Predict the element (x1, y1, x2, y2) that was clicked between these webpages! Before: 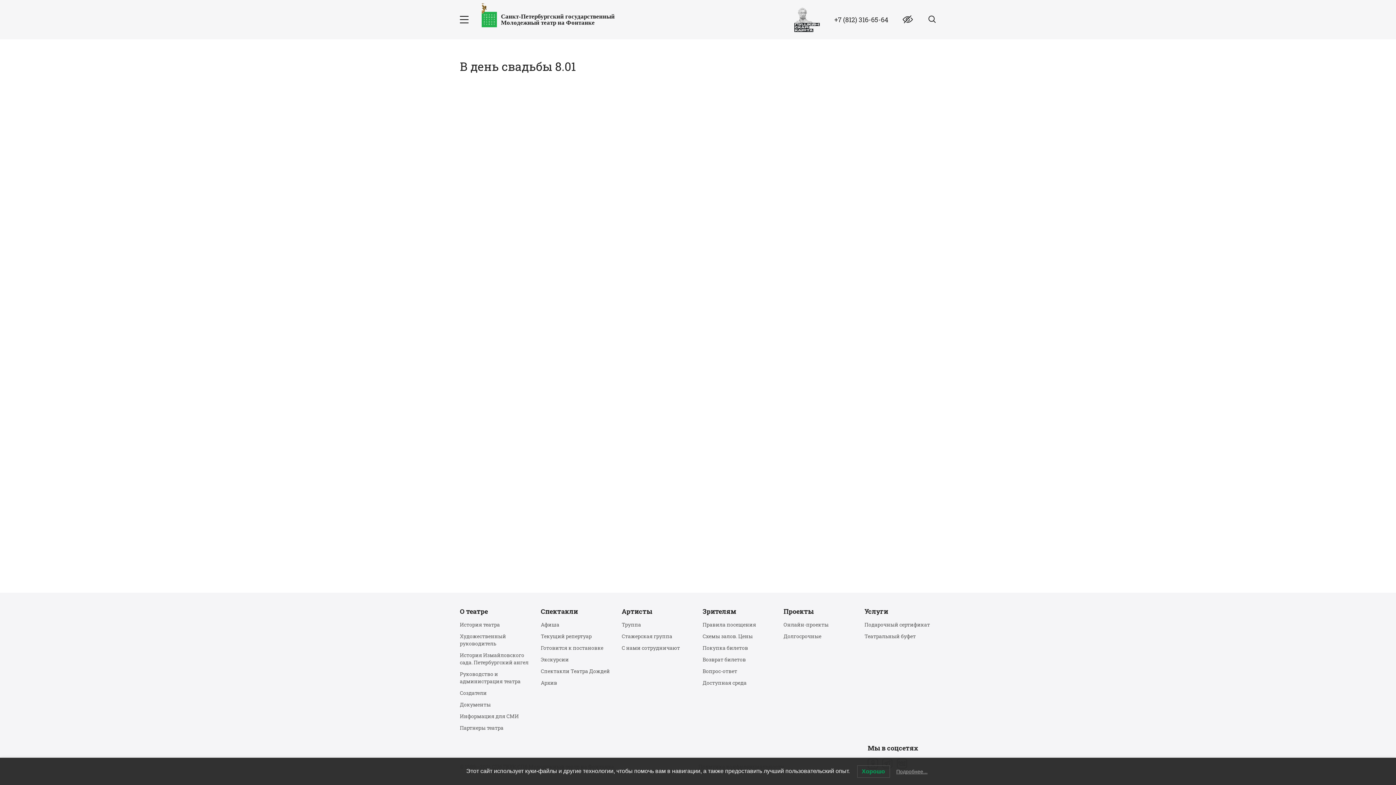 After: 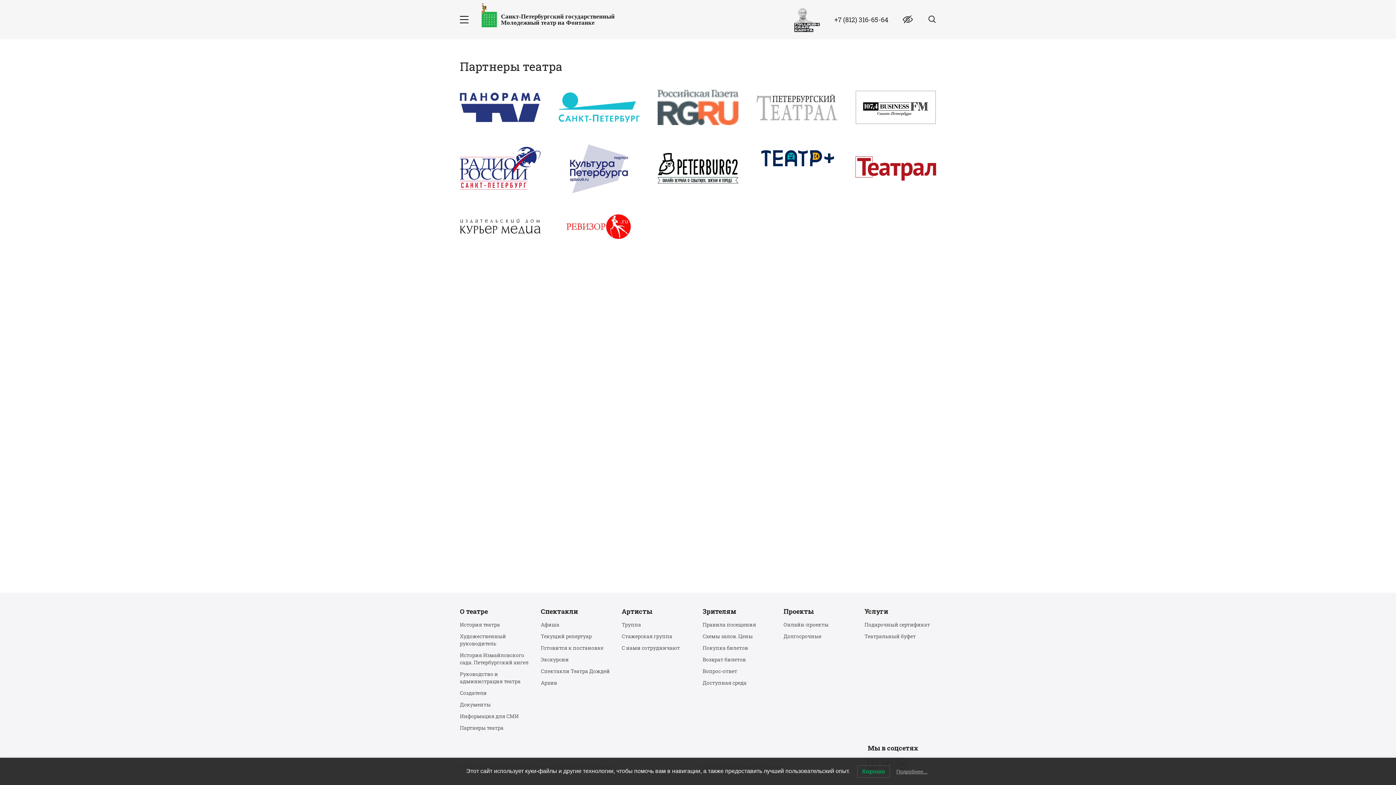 Action: bbox: (460, 724, 531, 732) label: Партнеры театра